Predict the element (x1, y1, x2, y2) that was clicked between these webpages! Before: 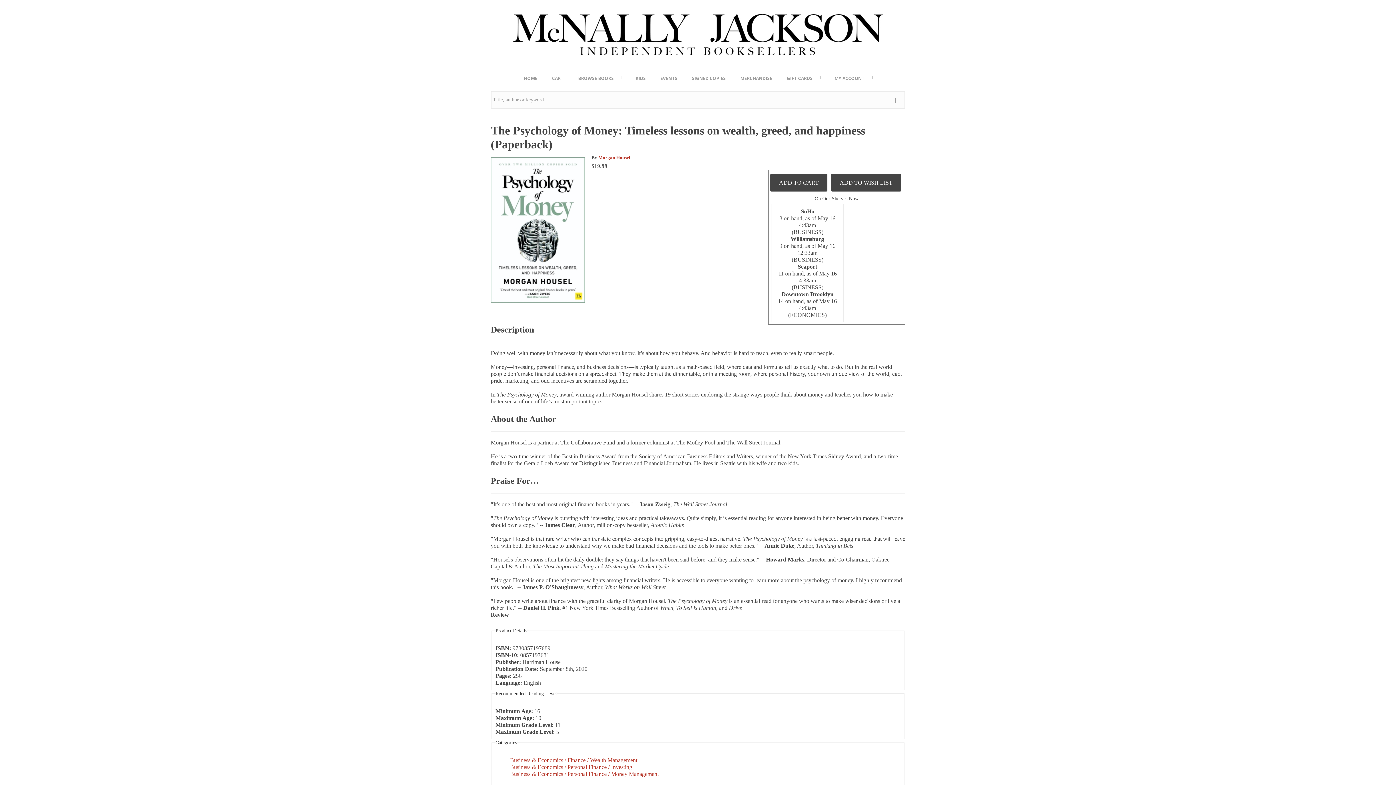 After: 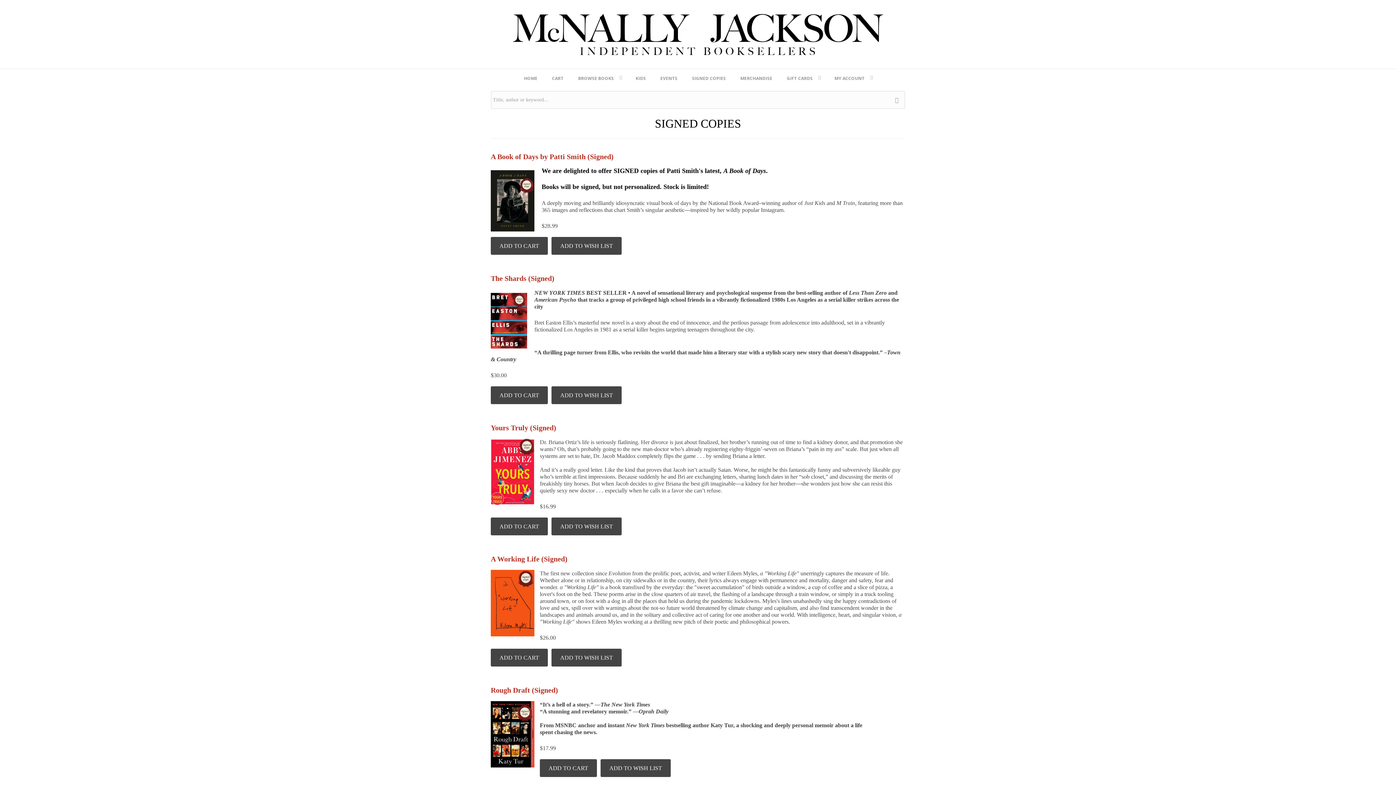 Action: label: SIGNED COPIES bbox: (684, 67, 733, 88)